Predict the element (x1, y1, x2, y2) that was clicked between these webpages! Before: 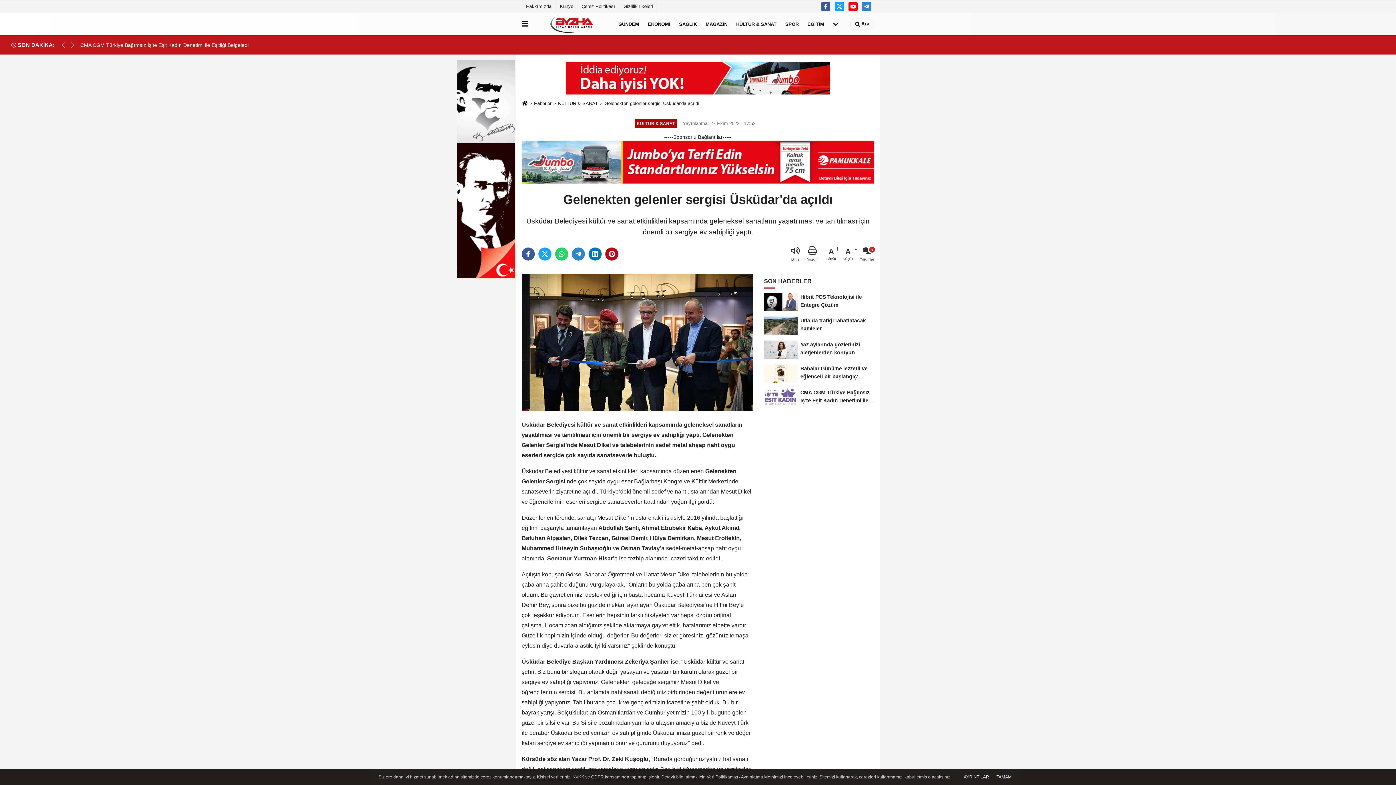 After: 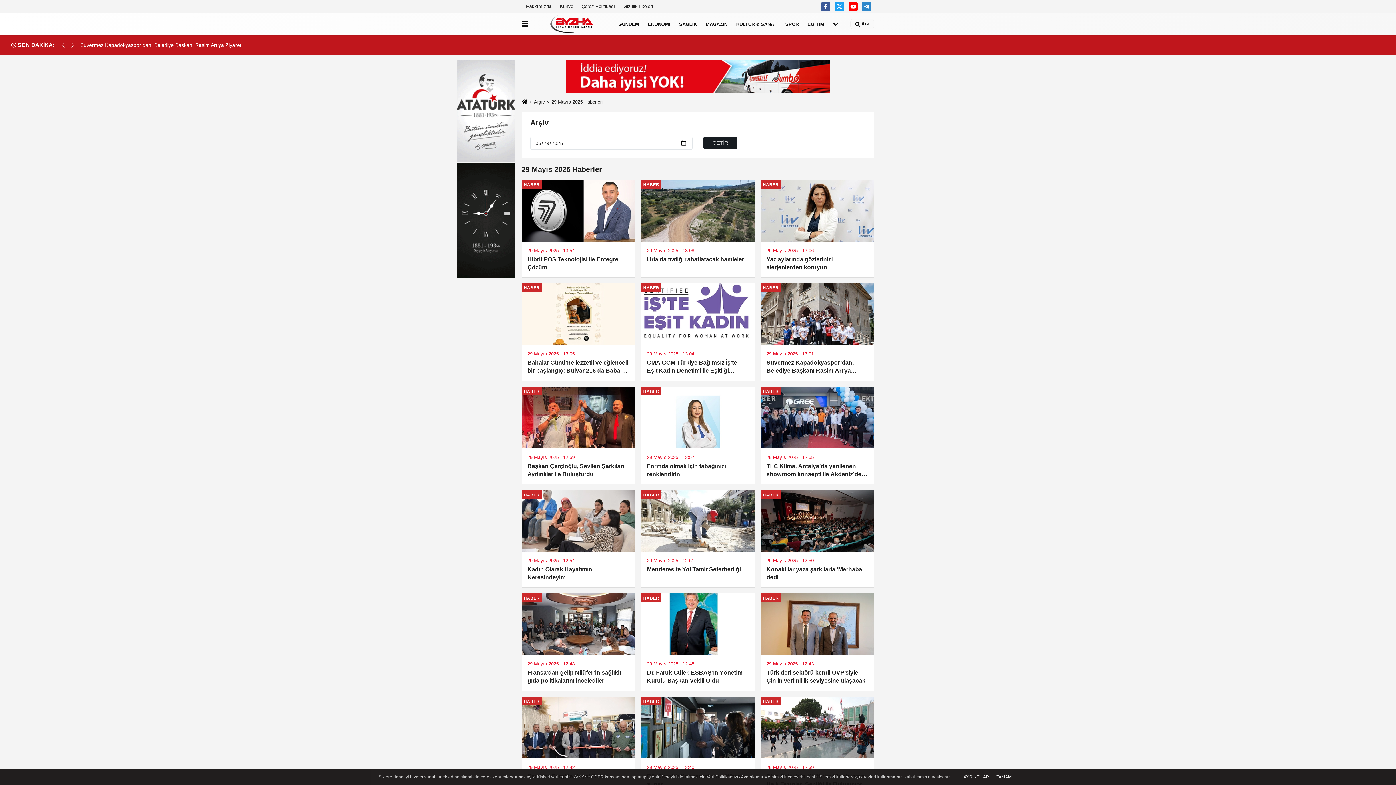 Action: label: Haberler bbox: (534, 100, 551, 106)